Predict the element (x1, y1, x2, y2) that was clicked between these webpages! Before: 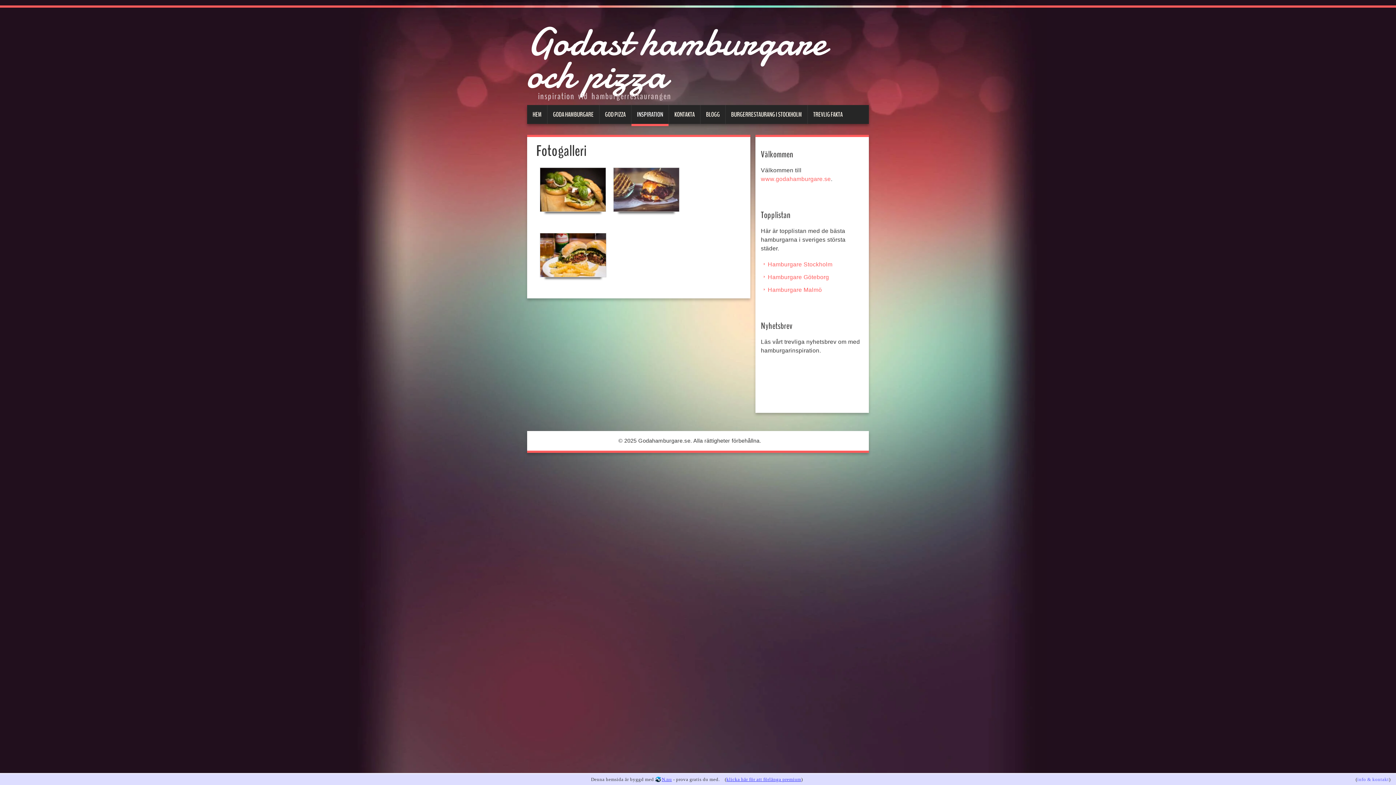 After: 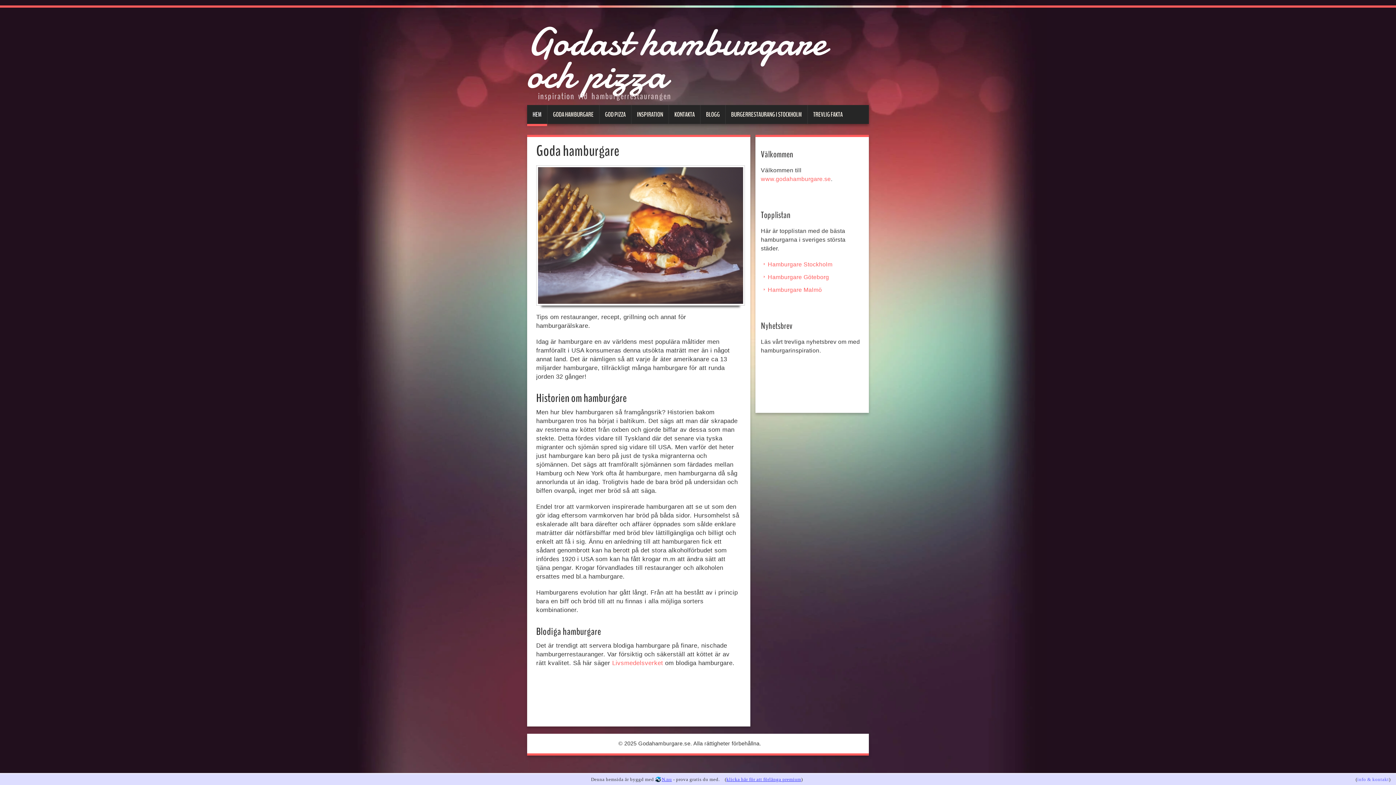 Action: label: www.godahamburgare.se bbox: (761, 176, 831, 182)